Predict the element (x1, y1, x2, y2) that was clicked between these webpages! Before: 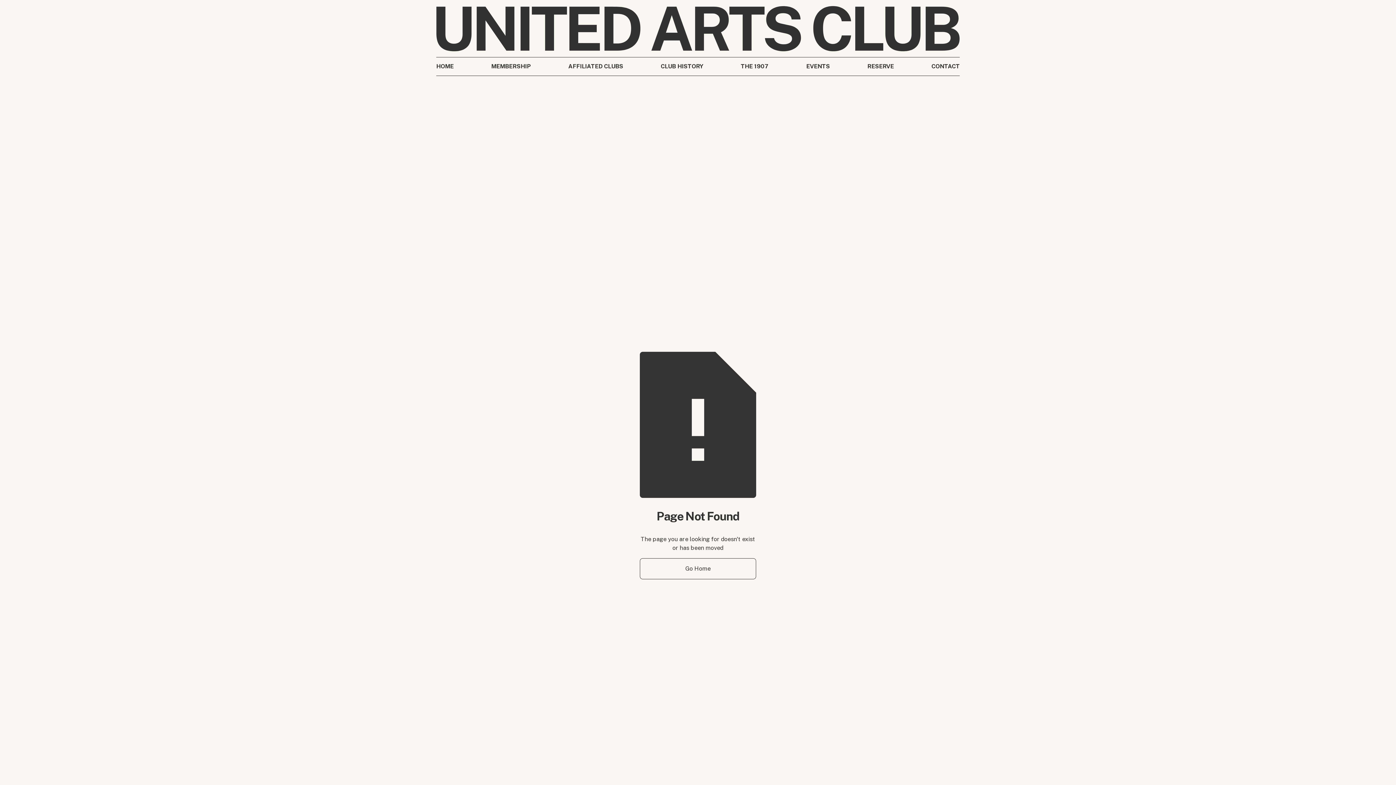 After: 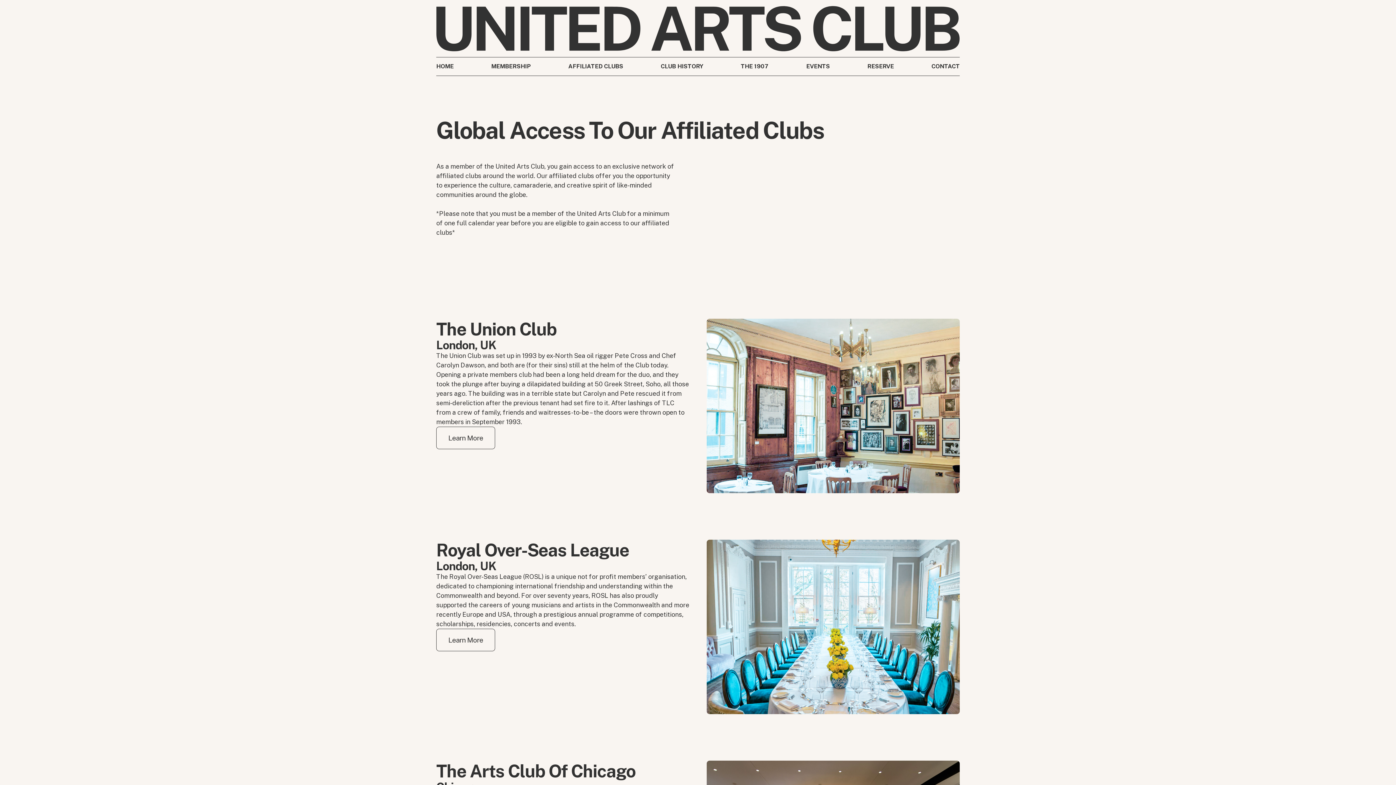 Action: bbox: (568, 62, 623, 70) label: AFFILIATED CLUBS